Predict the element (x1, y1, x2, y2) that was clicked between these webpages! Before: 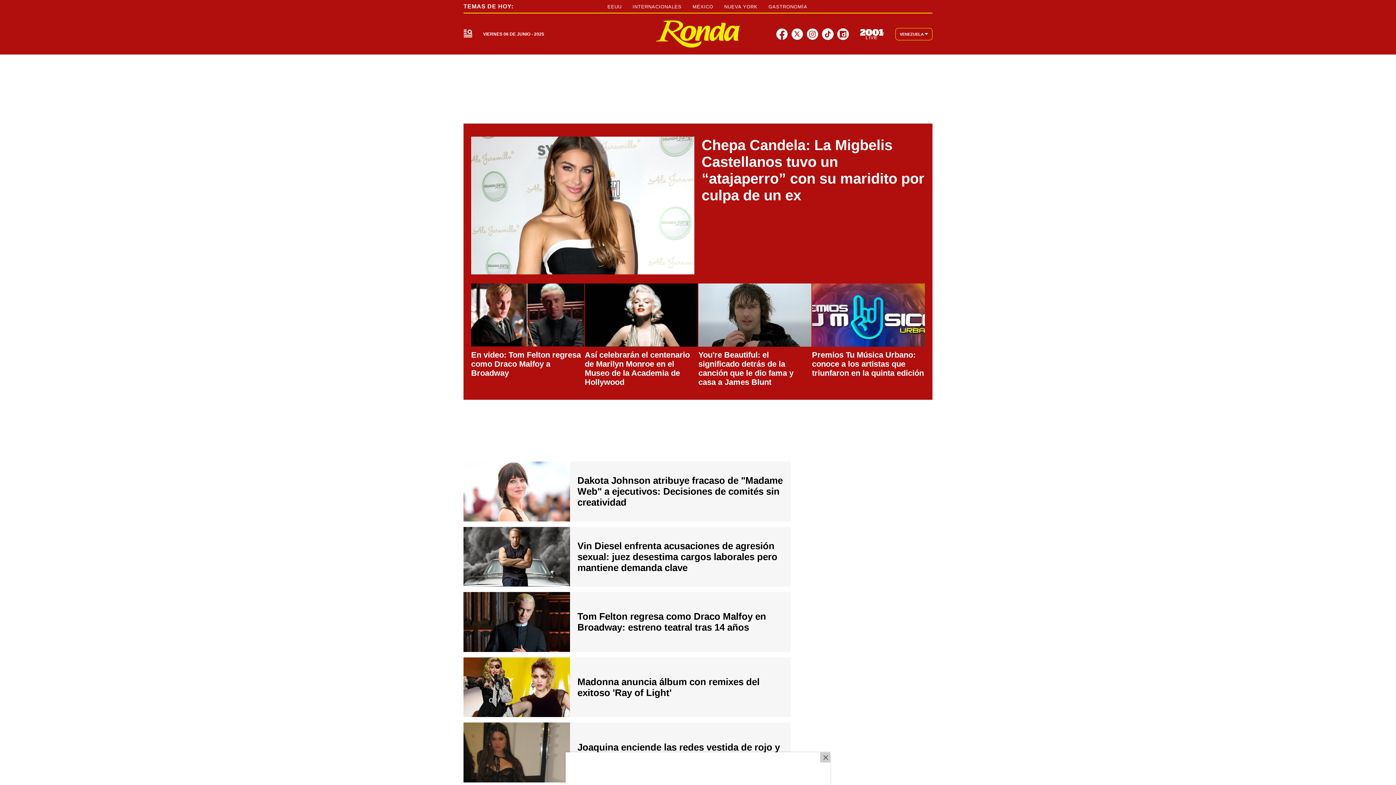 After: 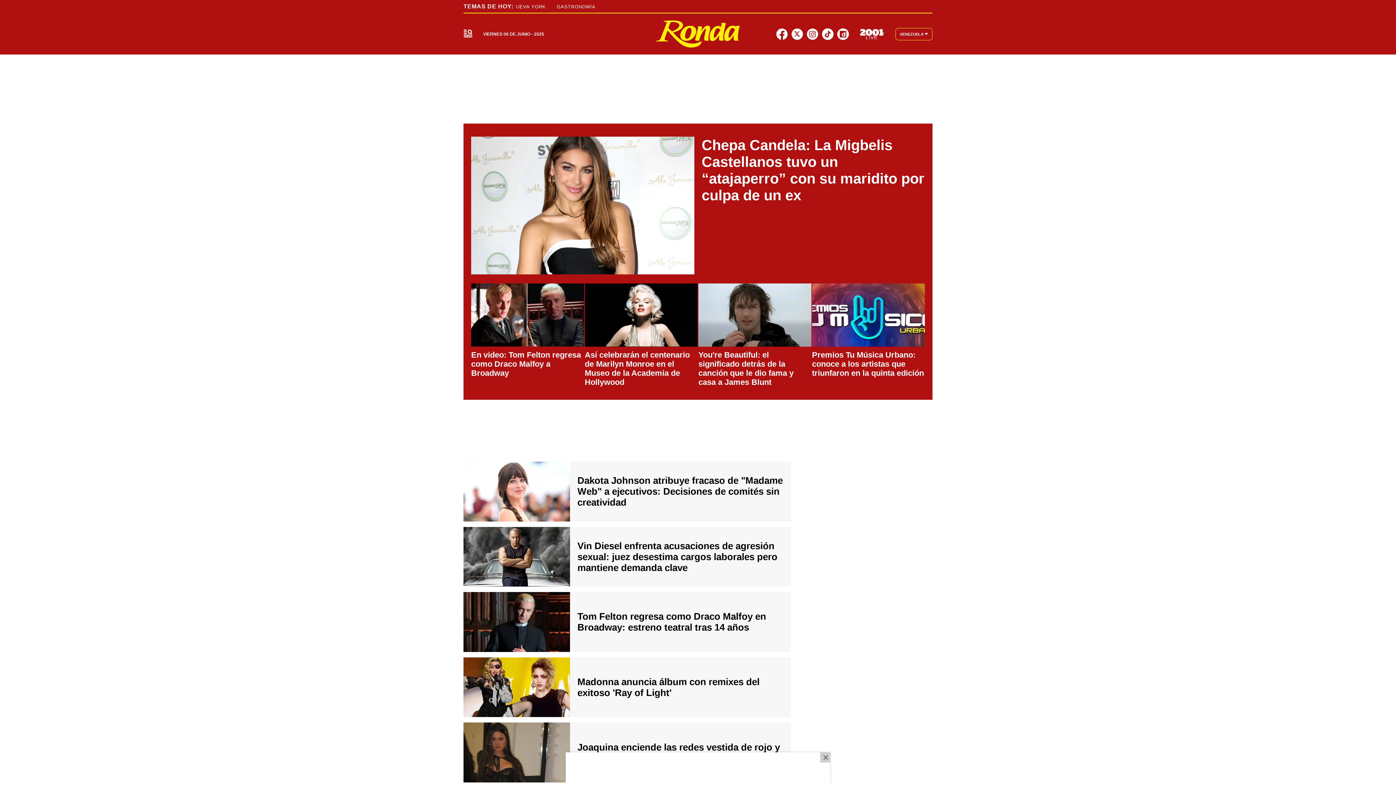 Action: bbox: (655, 20, 740, 47)